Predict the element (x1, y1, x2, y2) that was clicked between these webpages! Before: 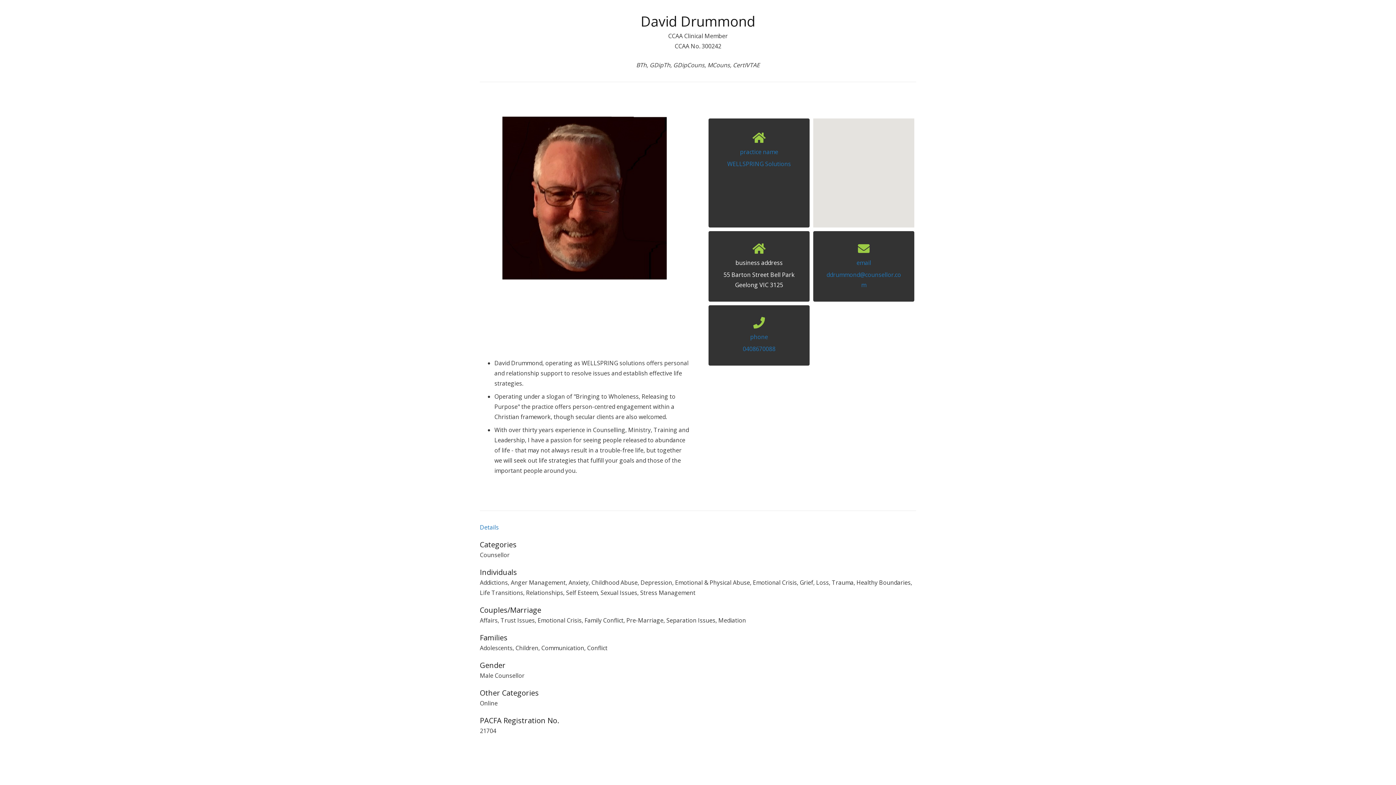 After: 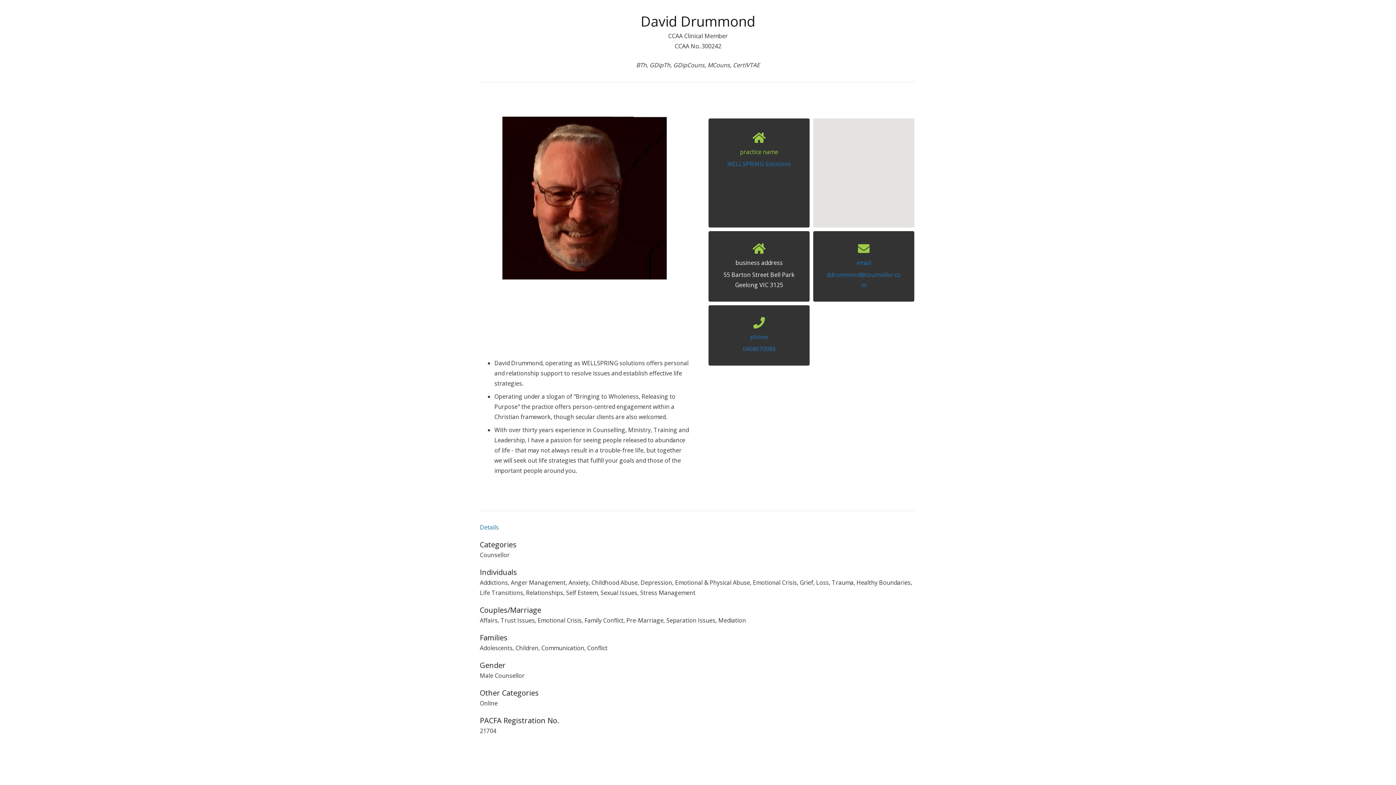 Action: bbox: (722, 145, 796, 158) label: practice name